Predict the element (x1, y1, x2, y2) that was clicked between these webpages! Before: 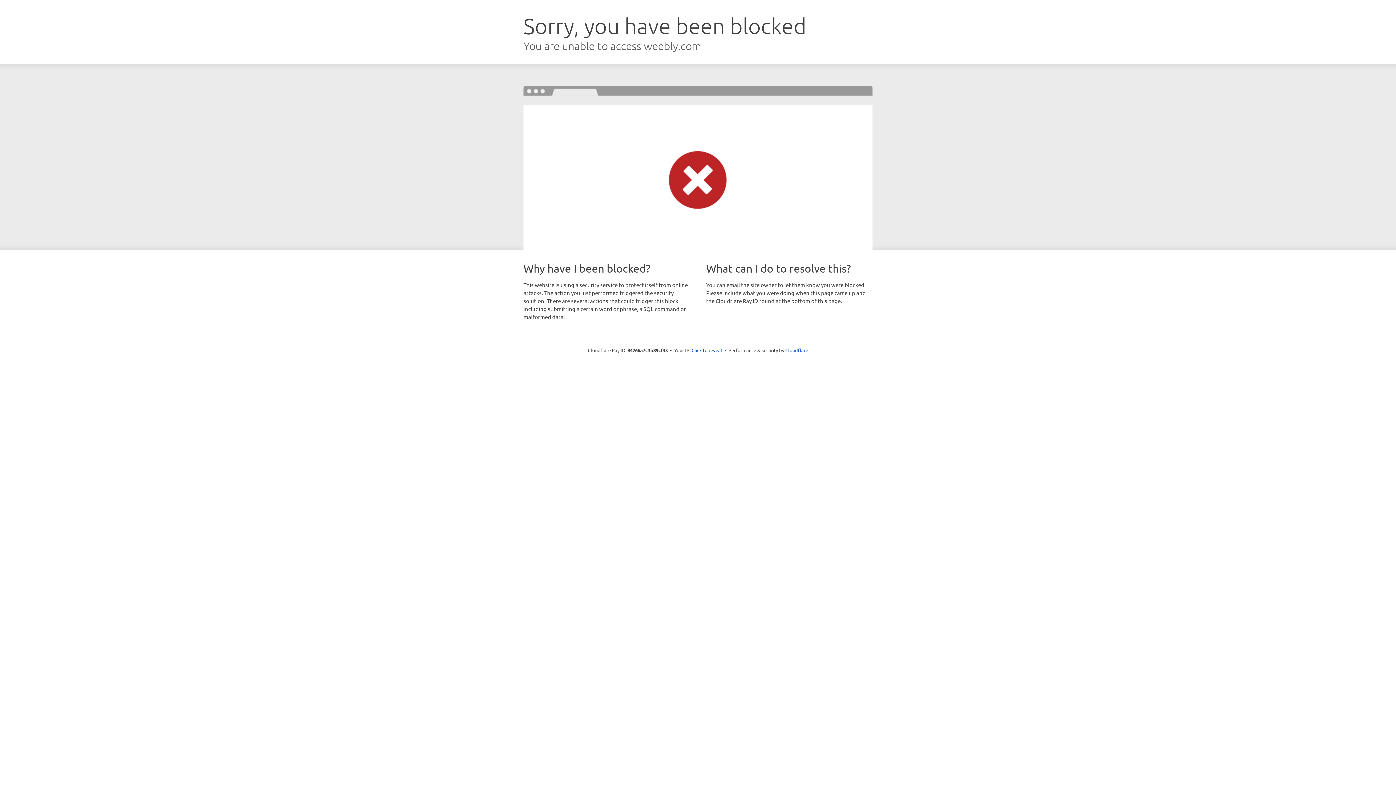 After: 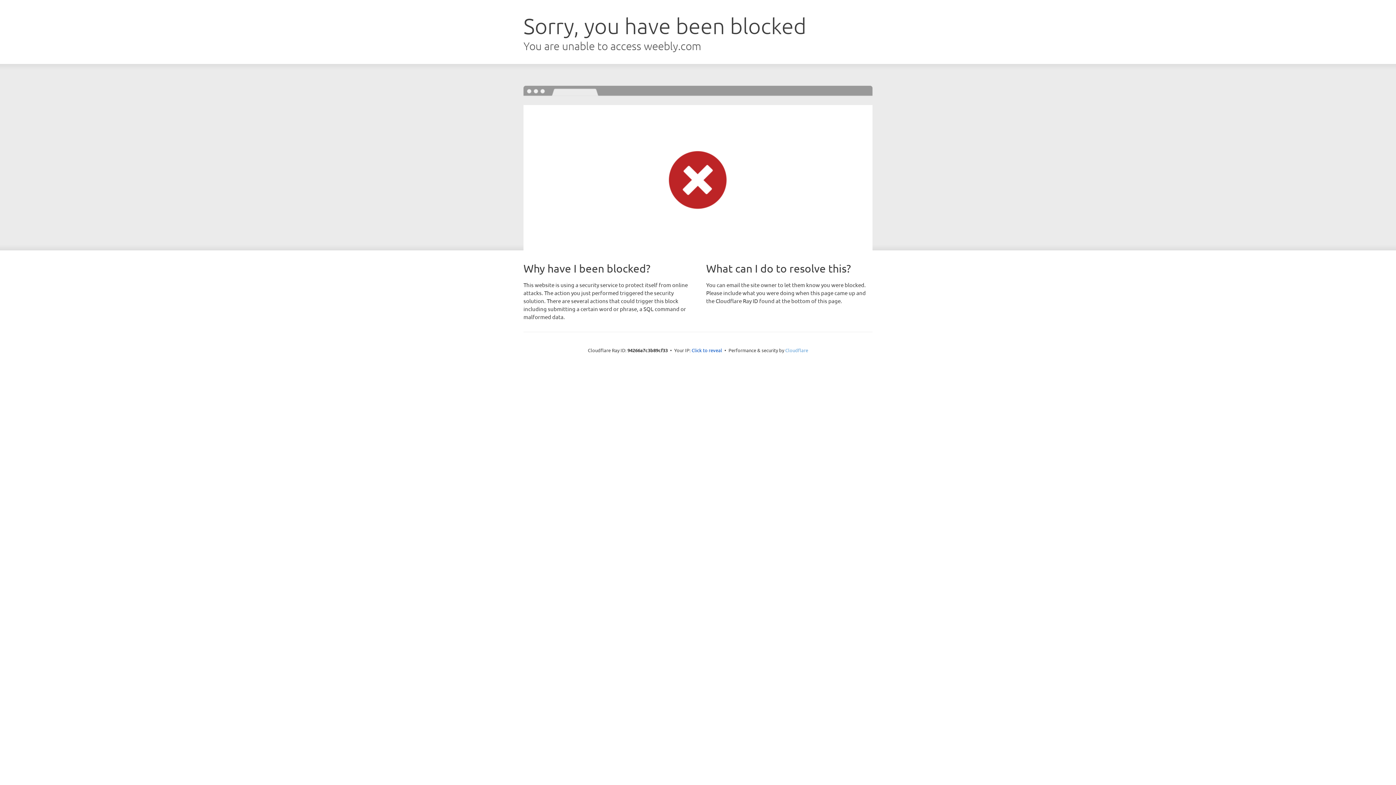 Action: label: Cloudflare bbox: (785, 347, 808, 353)